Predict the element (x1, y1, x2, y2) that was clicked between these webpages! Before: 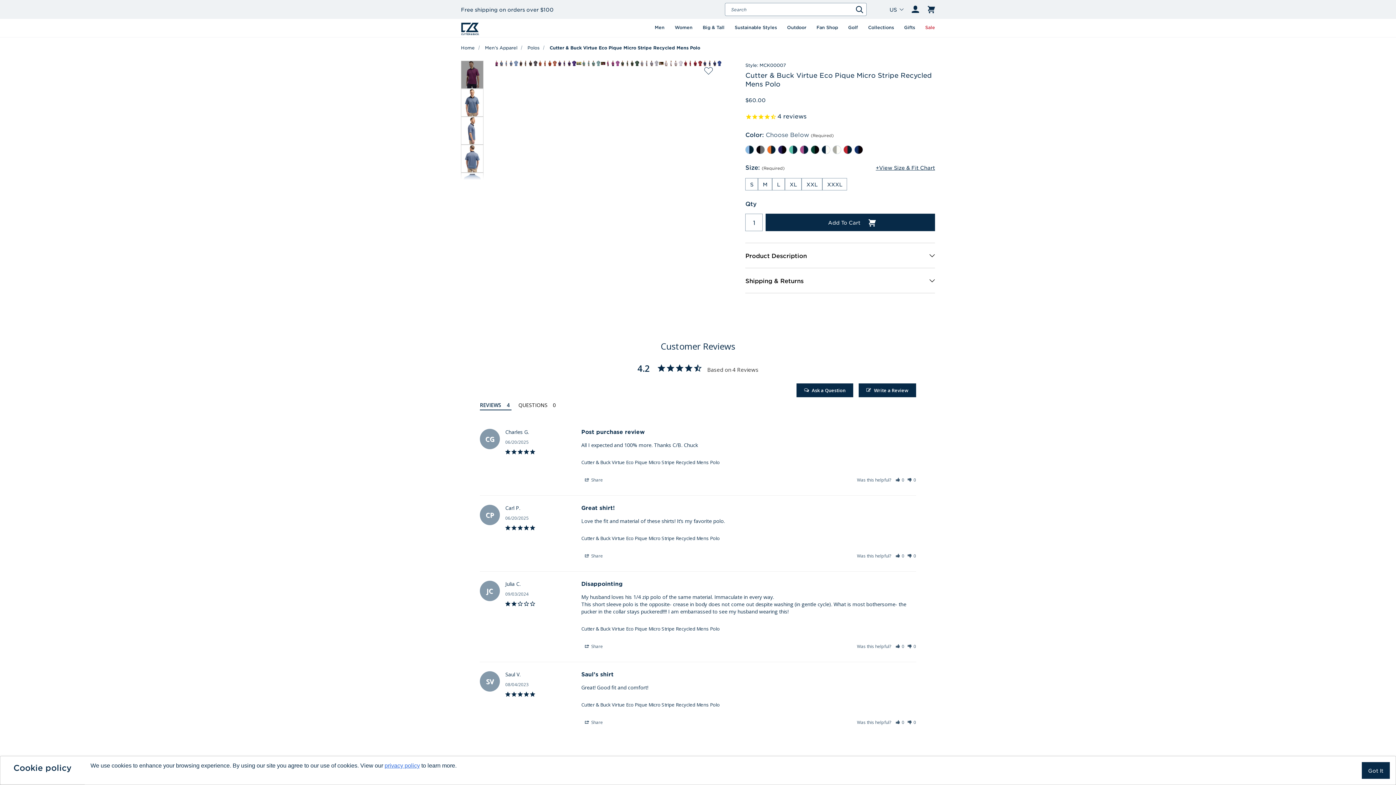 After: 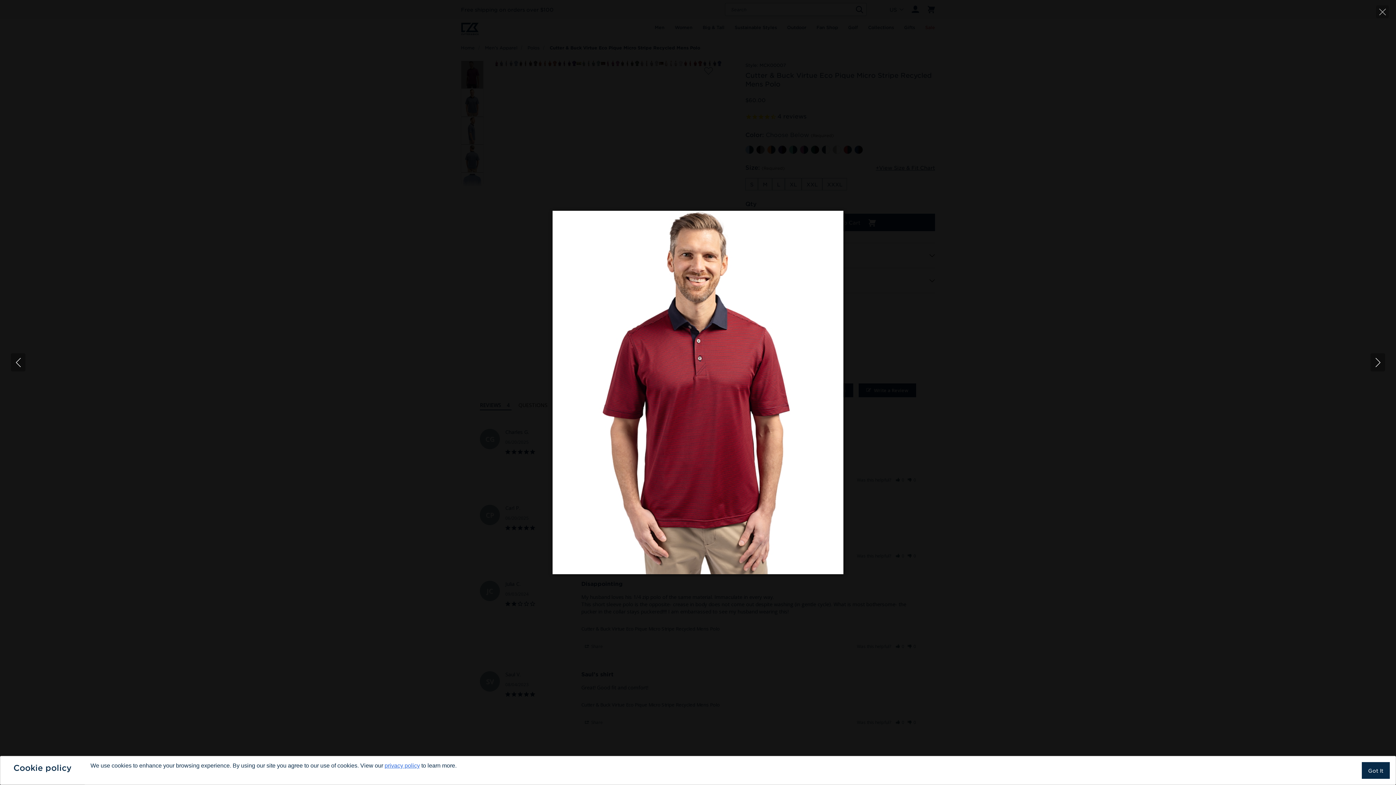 Action: bbox: (683, 60, 687, 66)